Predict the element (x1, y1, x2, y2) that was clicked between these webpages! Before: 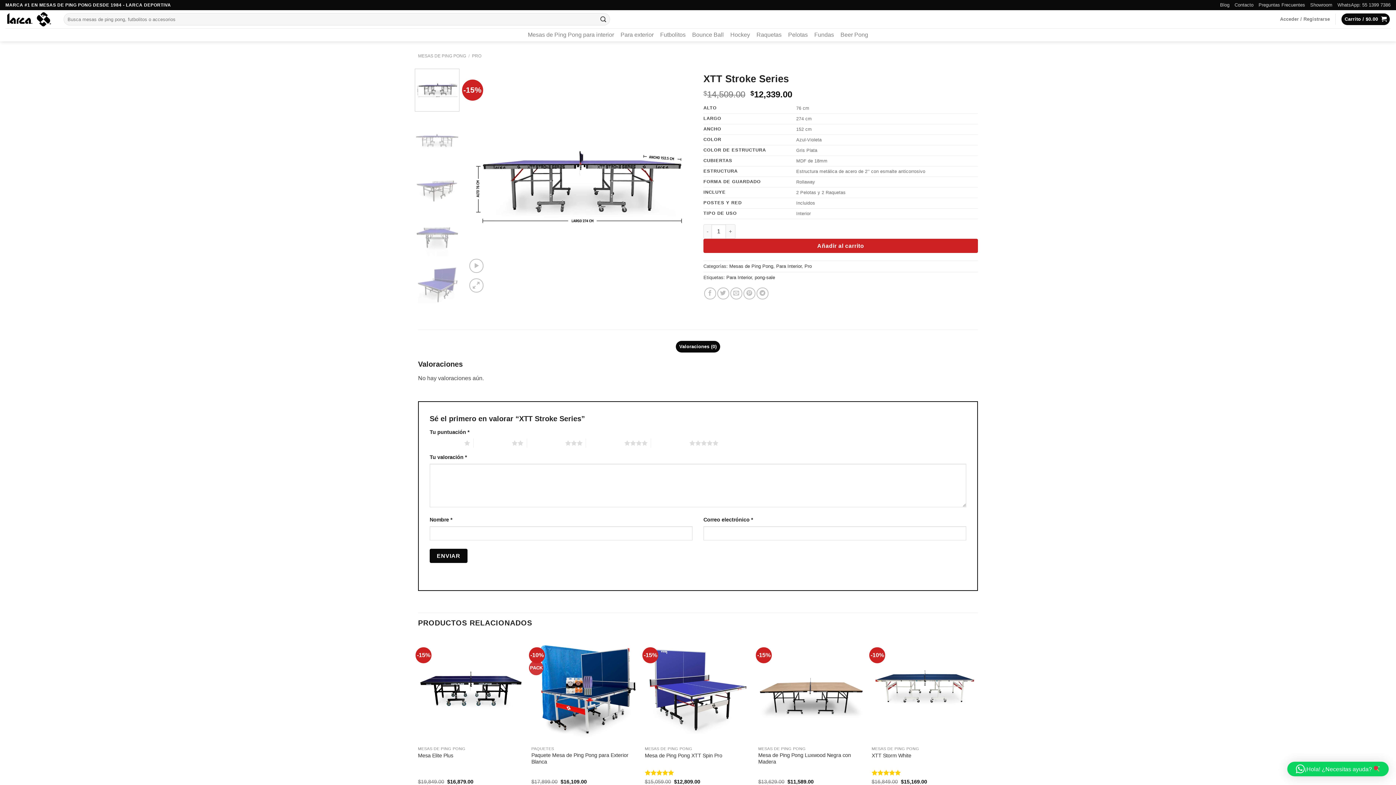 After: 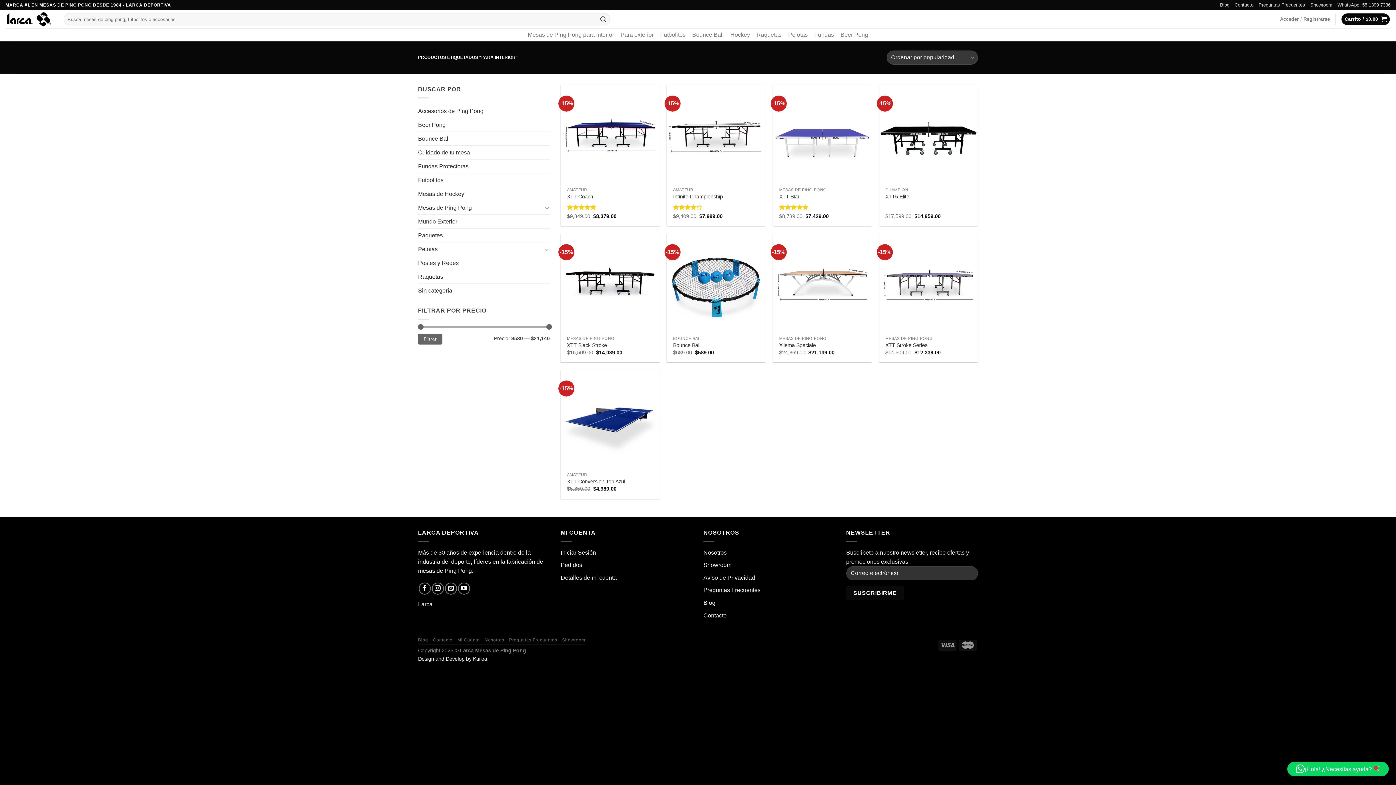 Action: bbox: (726, 274, 752, 280) label: Para Interior